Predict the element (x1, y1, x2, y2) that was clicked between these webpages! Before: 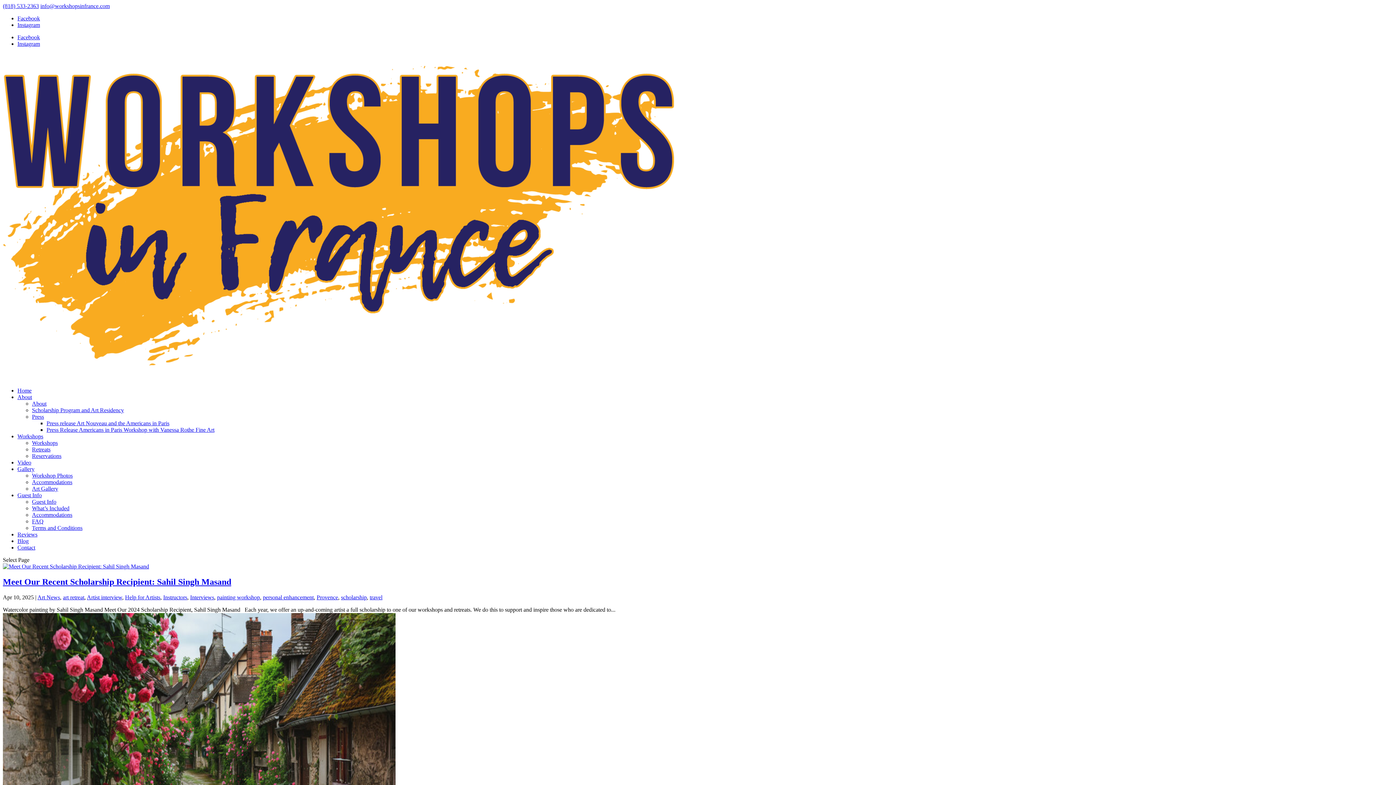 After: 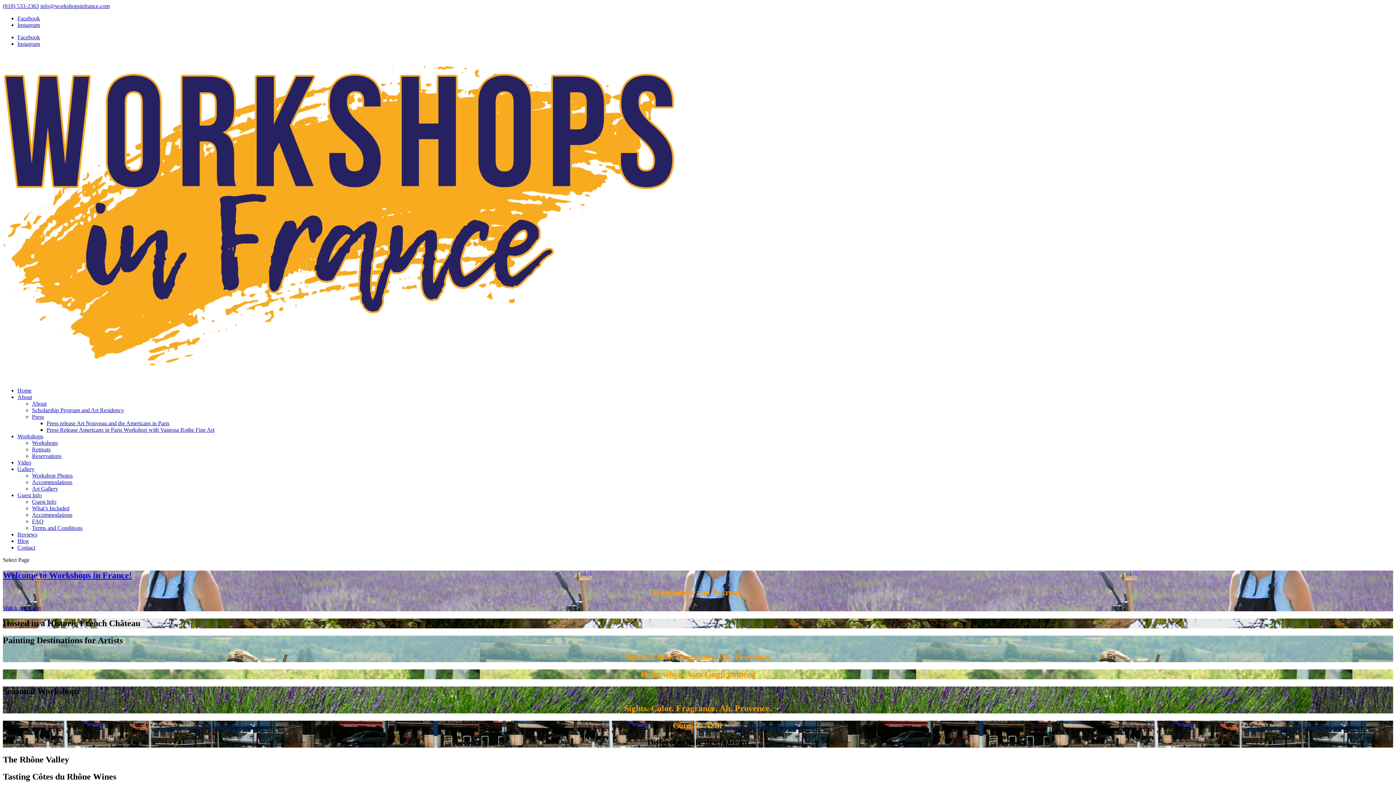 Action: bbox: (46, 426, 214, 433) label: Press Release Americans in Paris Workshop with Vanessa Rothe Fine Art